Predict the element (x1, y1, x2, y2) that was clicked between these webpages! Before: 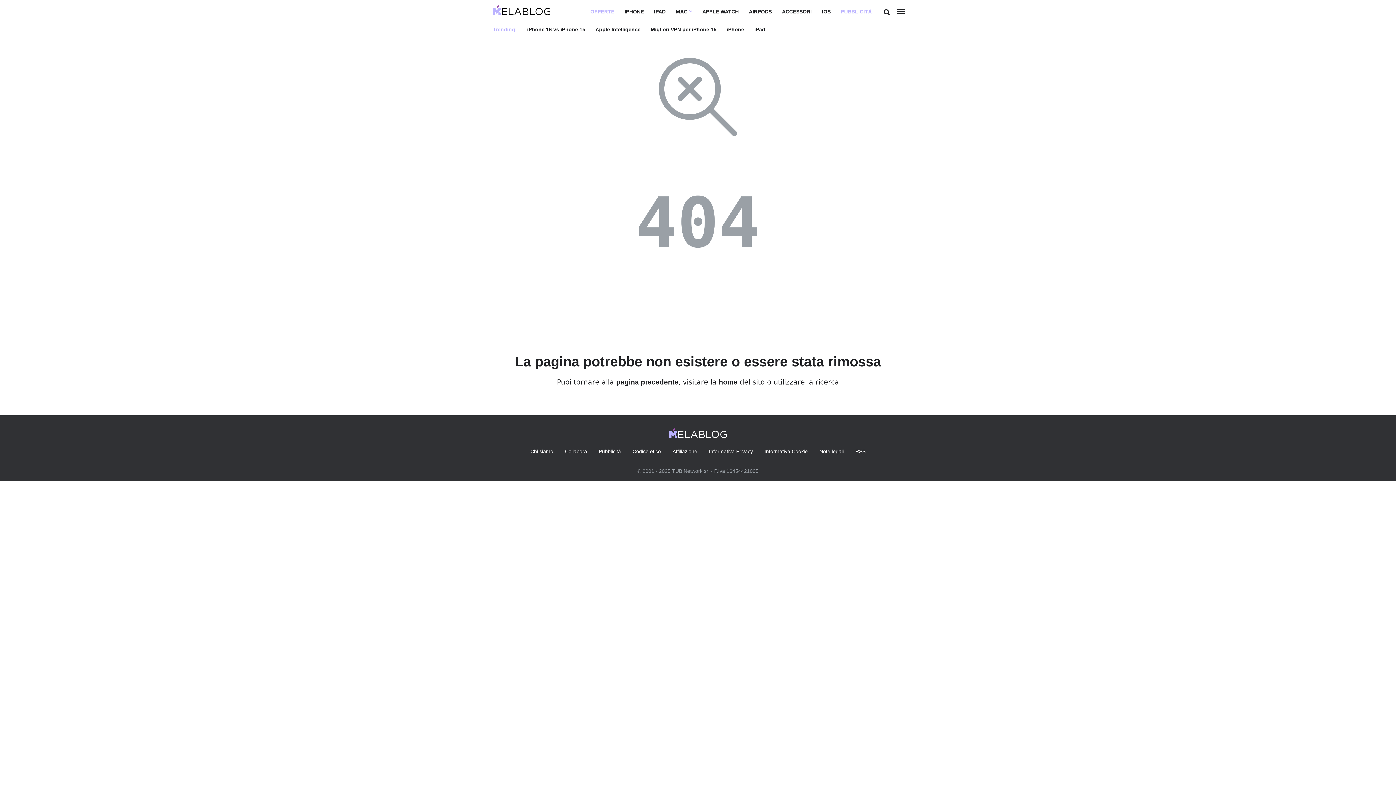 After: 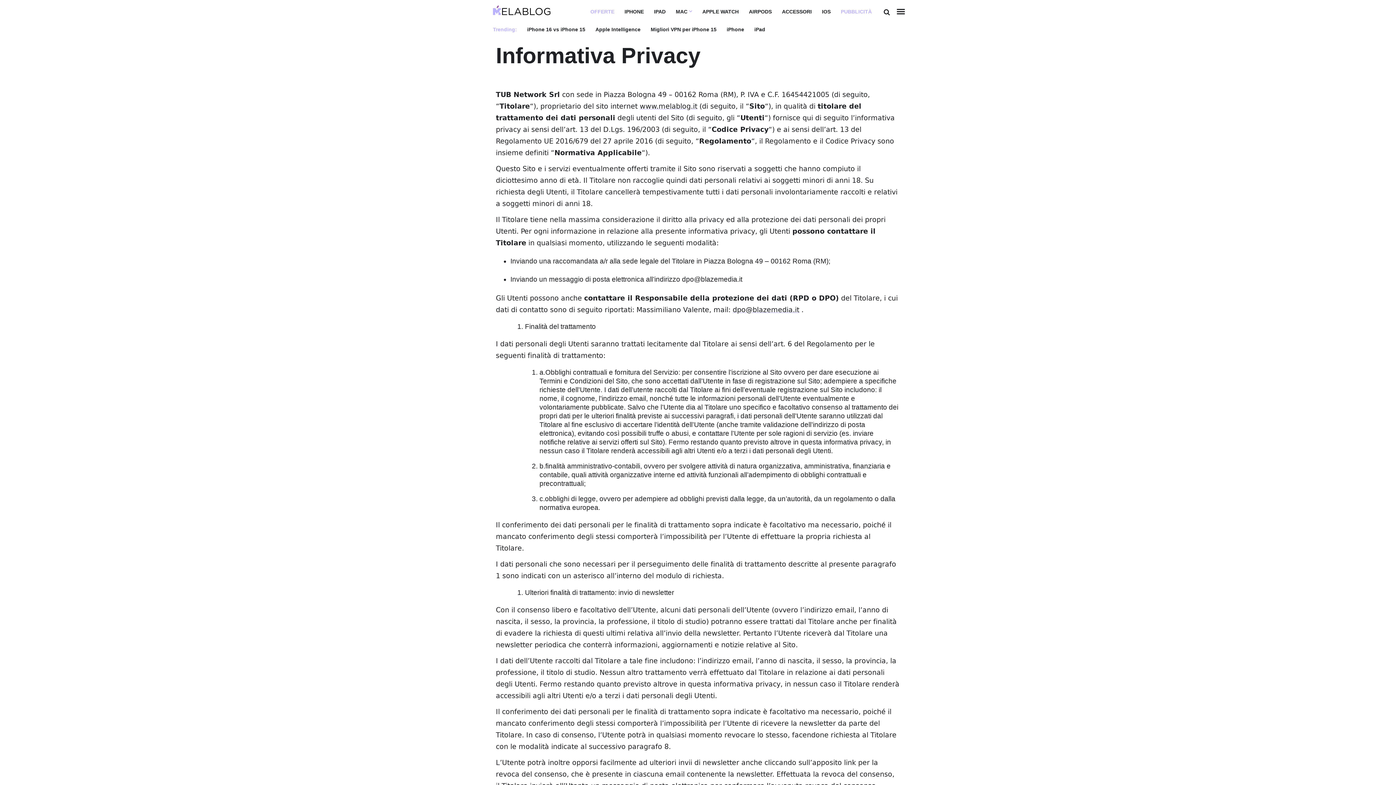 Action: bbox: (709, 446, 753, 457) label: Informativa Privacy